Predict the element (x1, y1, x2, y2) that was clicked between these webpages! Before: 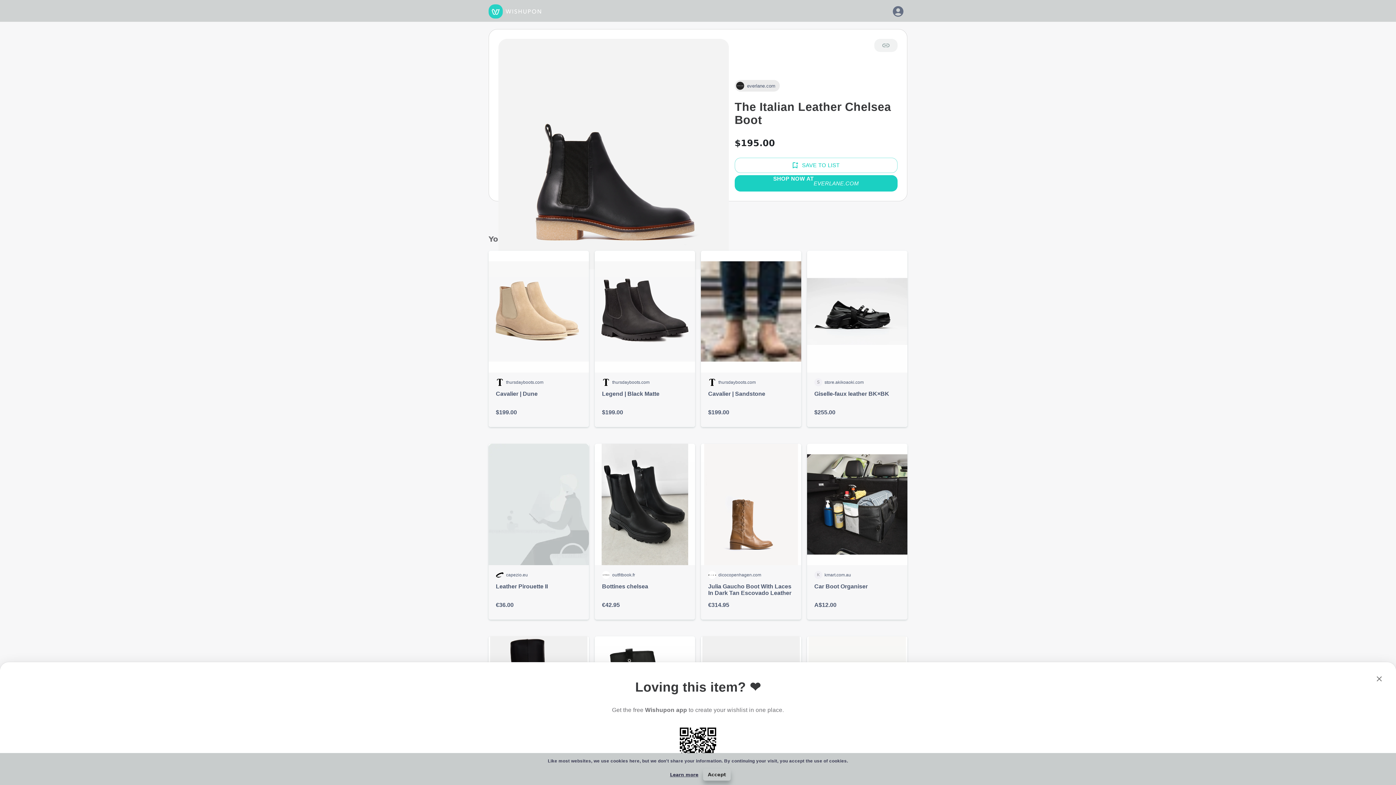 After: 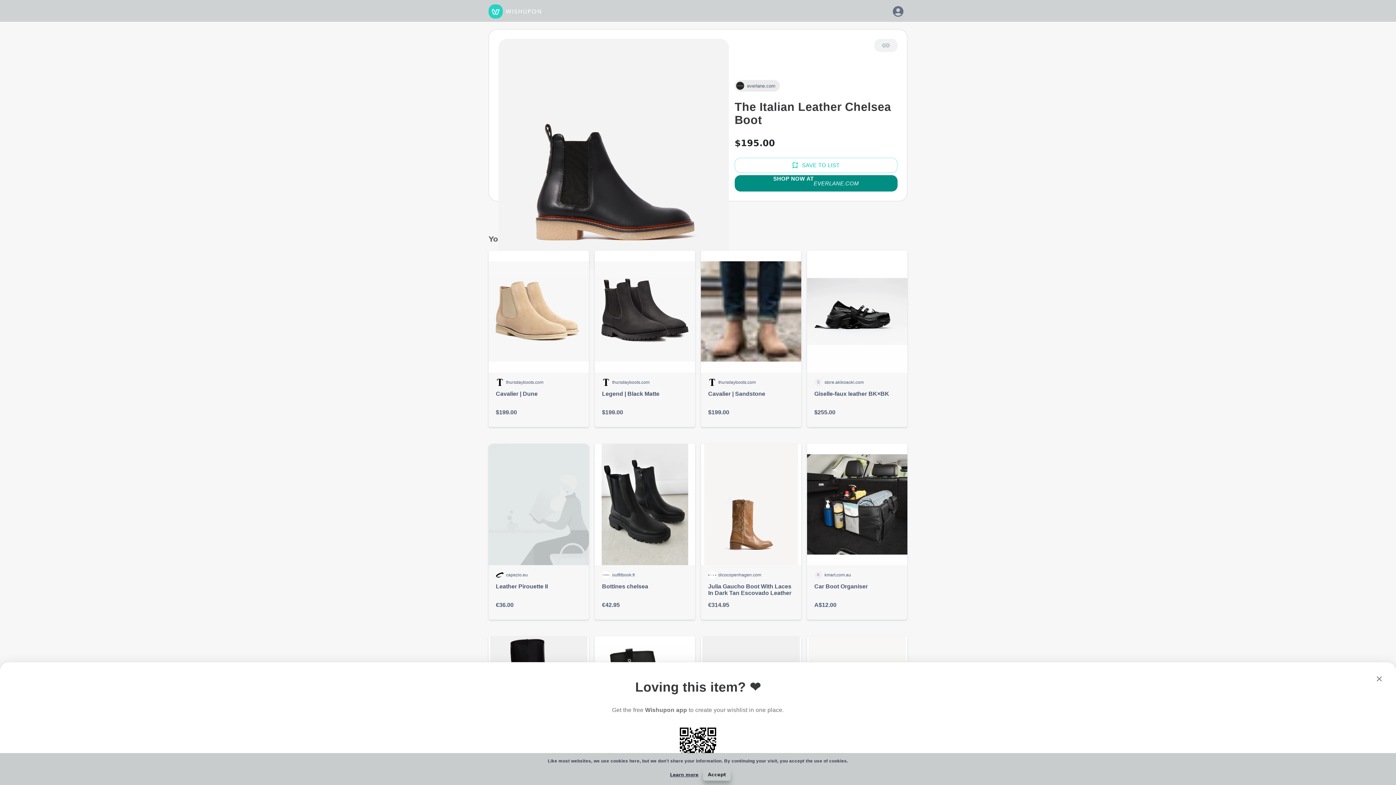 Action: label: SHOP NOW AT ​
EVERLANE.COM bbox: (734, 175, 897, 191)